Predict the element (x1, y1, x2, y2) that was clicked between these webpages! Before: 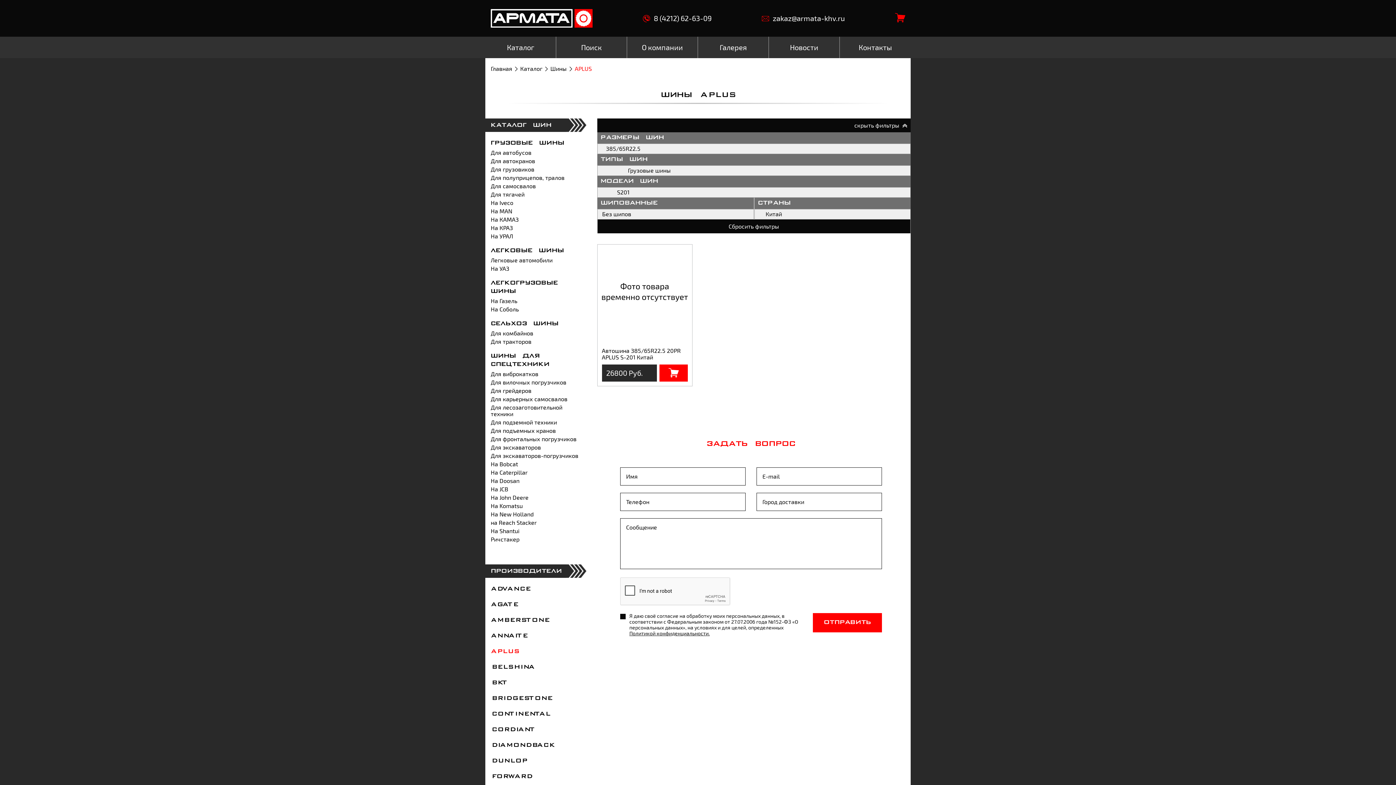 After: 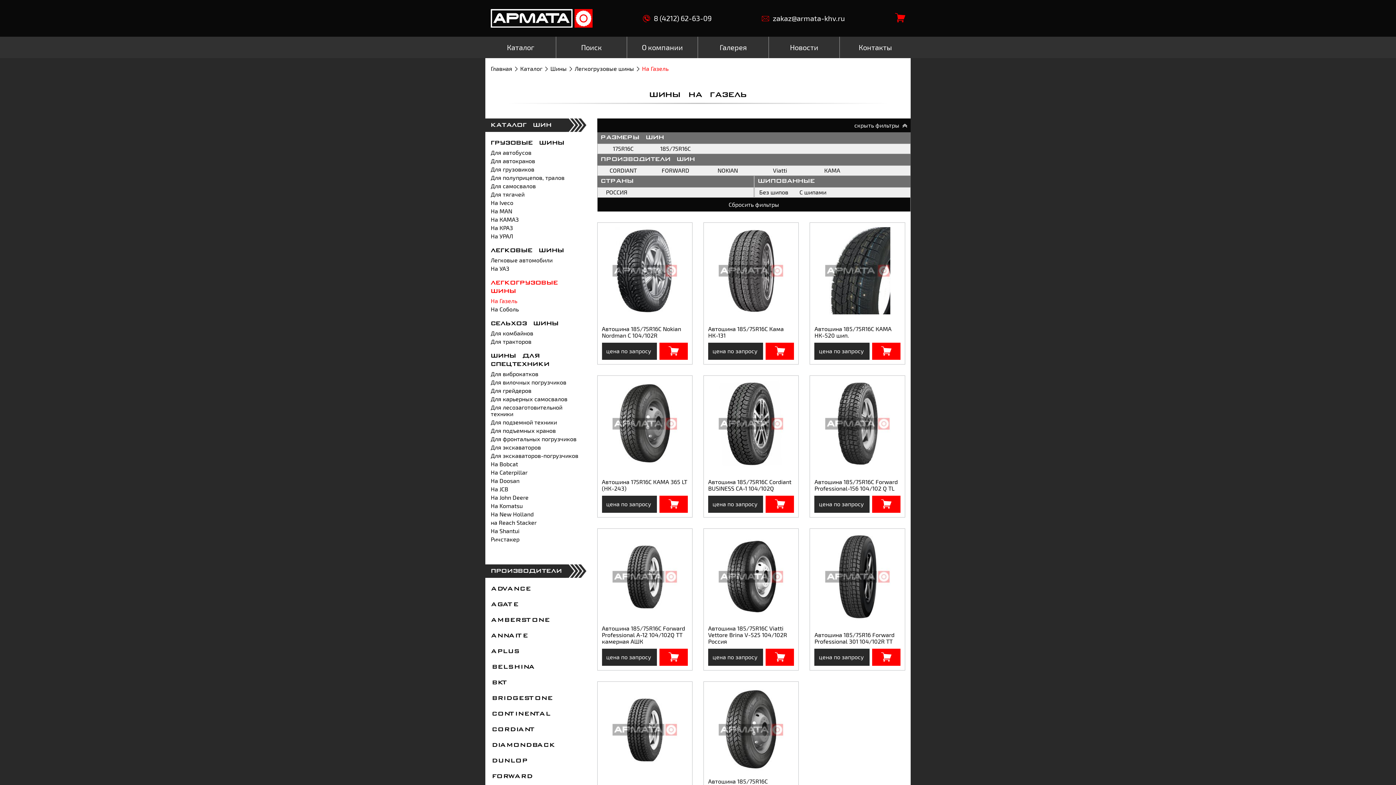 Action: label: На Газель bbox: (490, 297, 517, 304)